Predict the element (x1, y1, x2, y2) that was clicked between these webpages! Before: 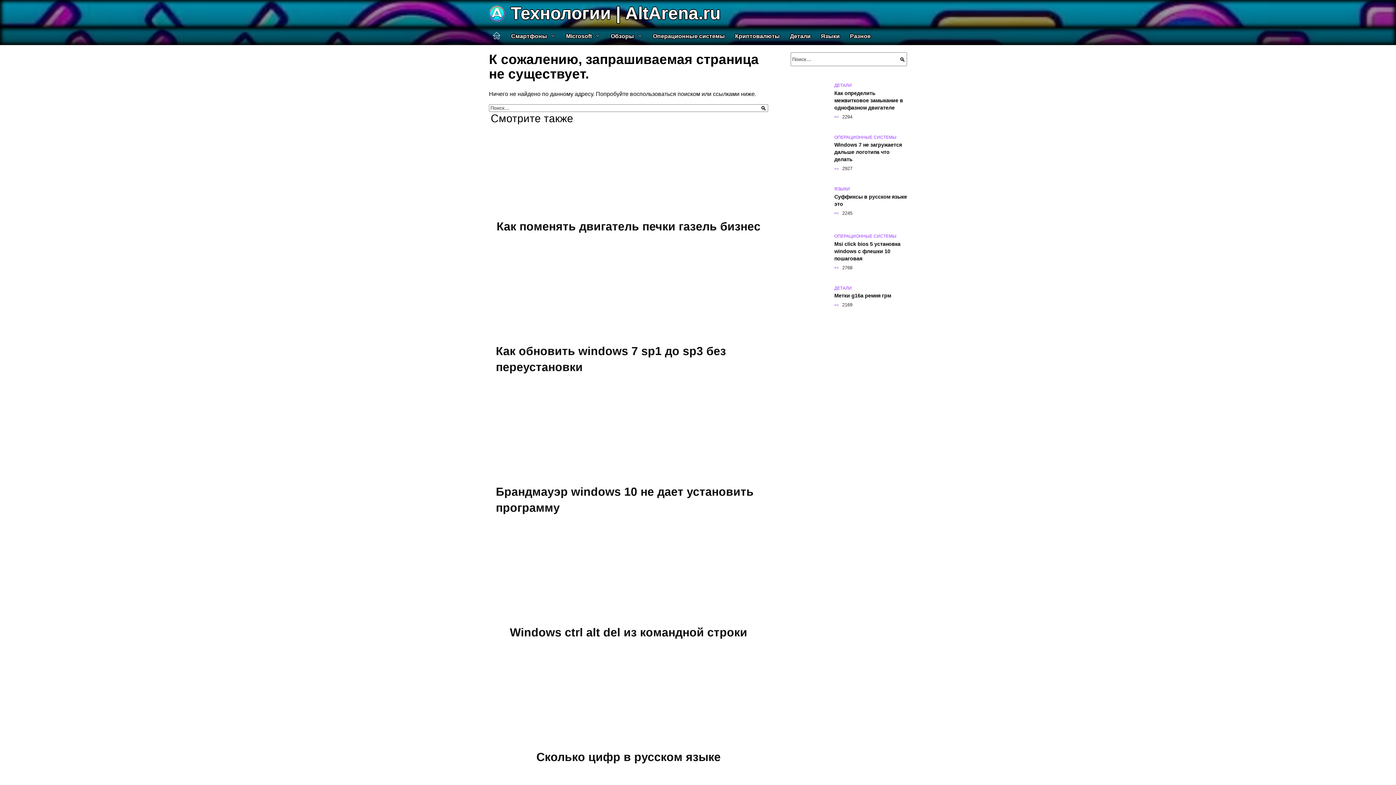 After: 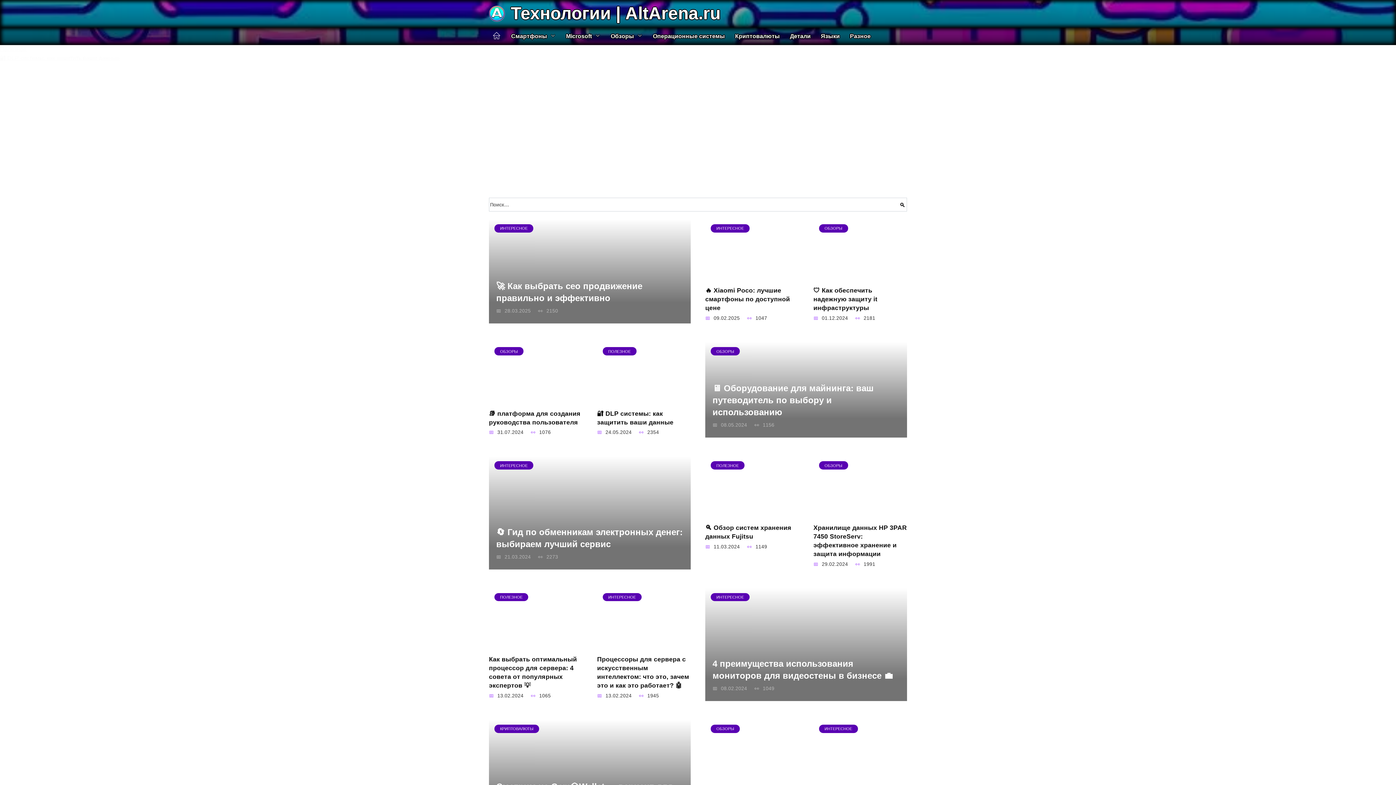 Action: bbox: (487, 27, 506, 44) label: Главная